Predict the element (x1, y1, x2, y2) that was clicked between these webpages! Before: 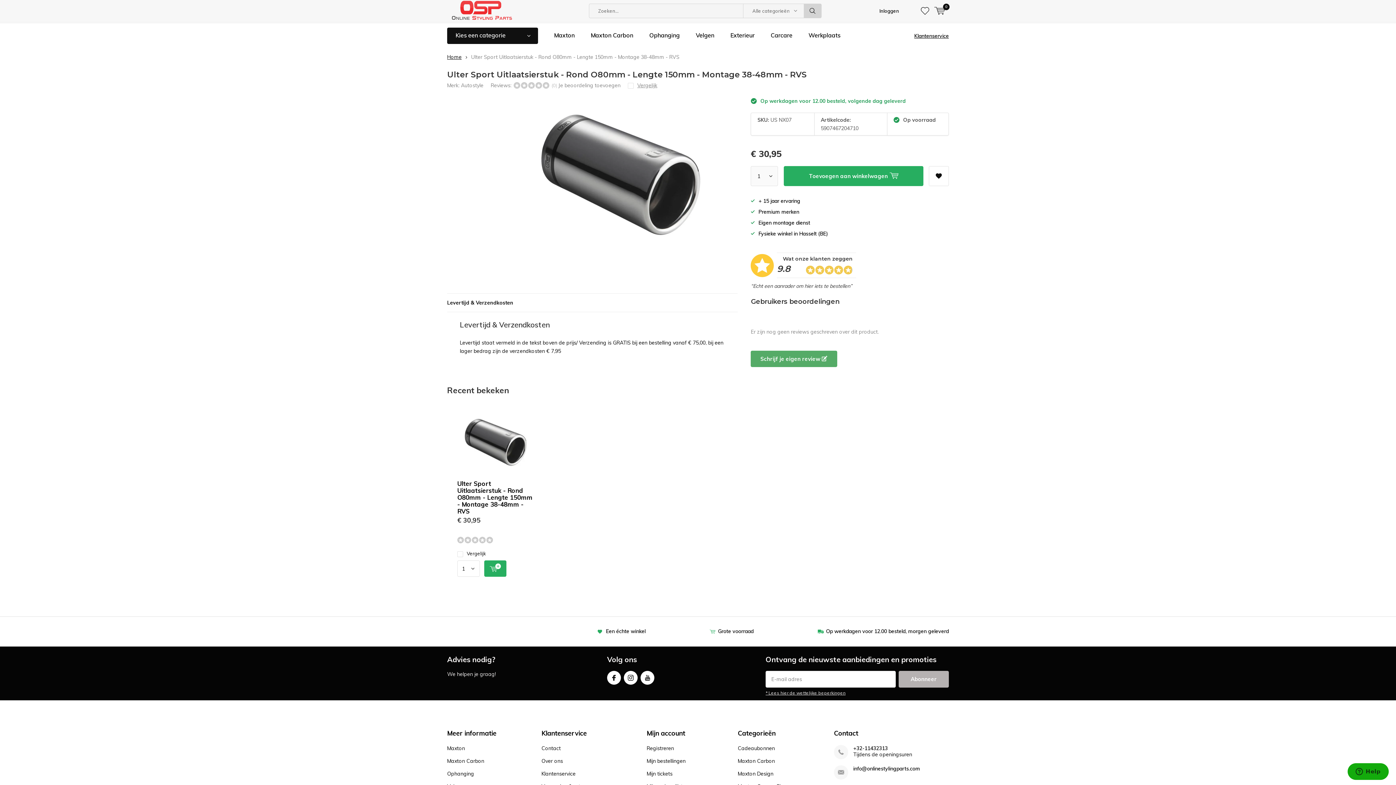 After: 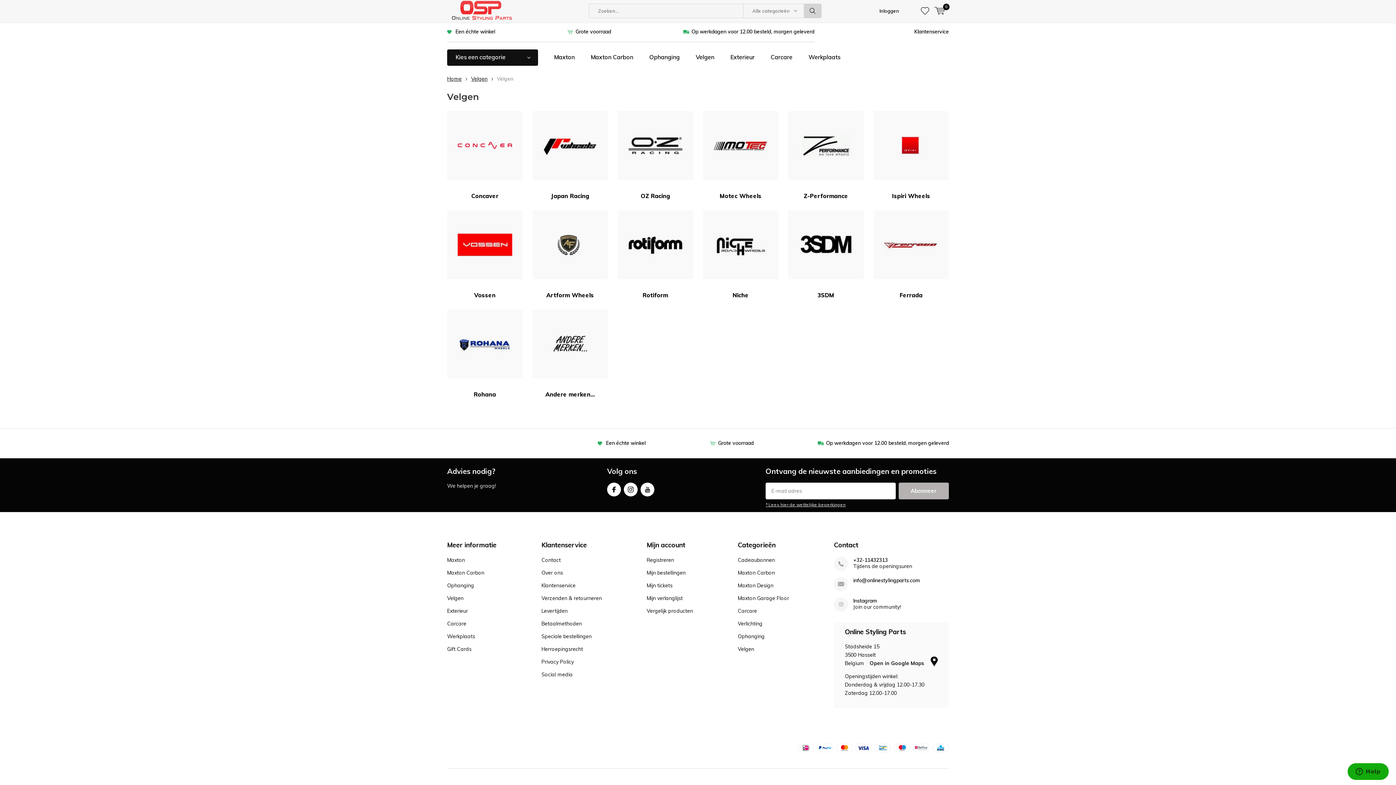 Action: bbox: (689, 27, 720, 44) label: Velgen